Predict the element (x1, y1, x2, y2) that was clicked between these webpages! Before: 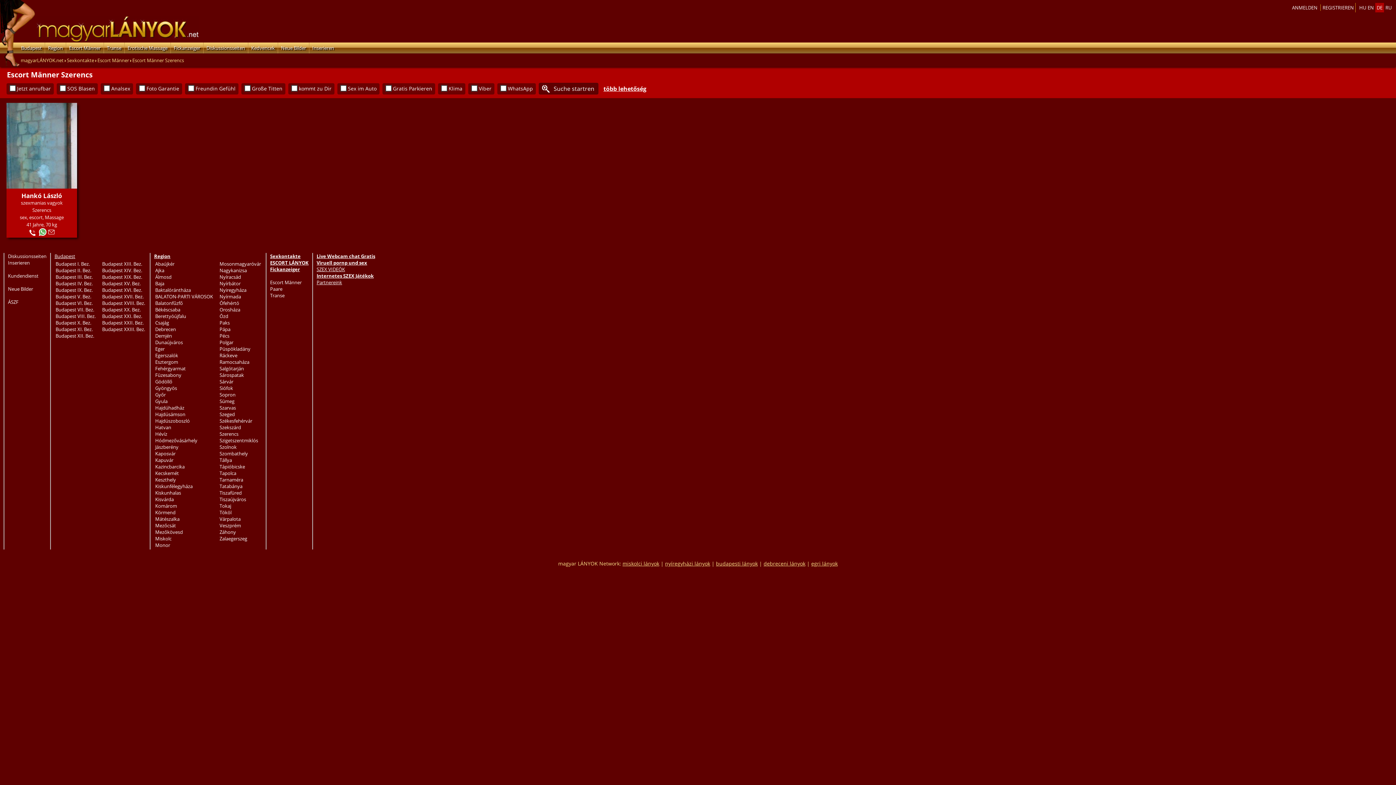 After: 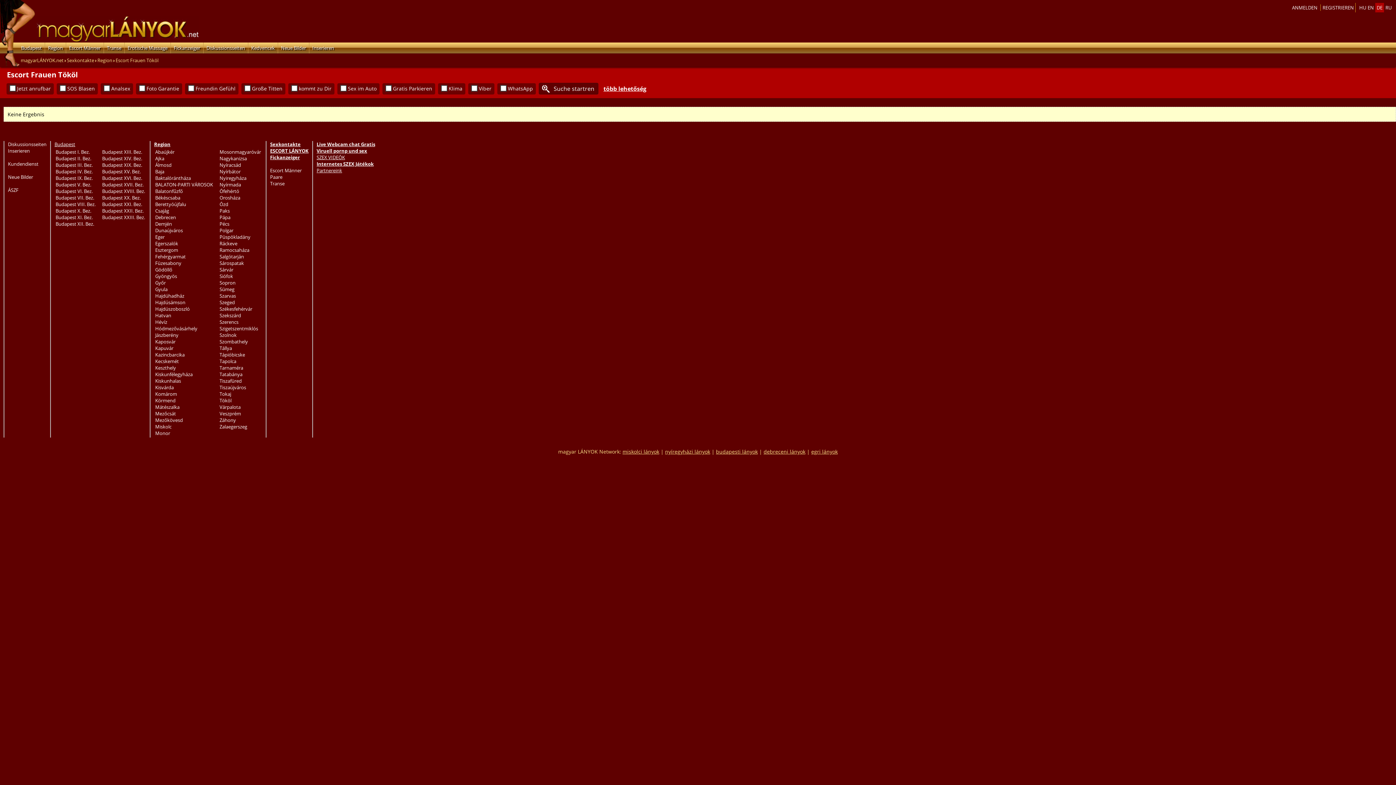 Action: label: Tököl bbox: (219, 509, 231, 516)